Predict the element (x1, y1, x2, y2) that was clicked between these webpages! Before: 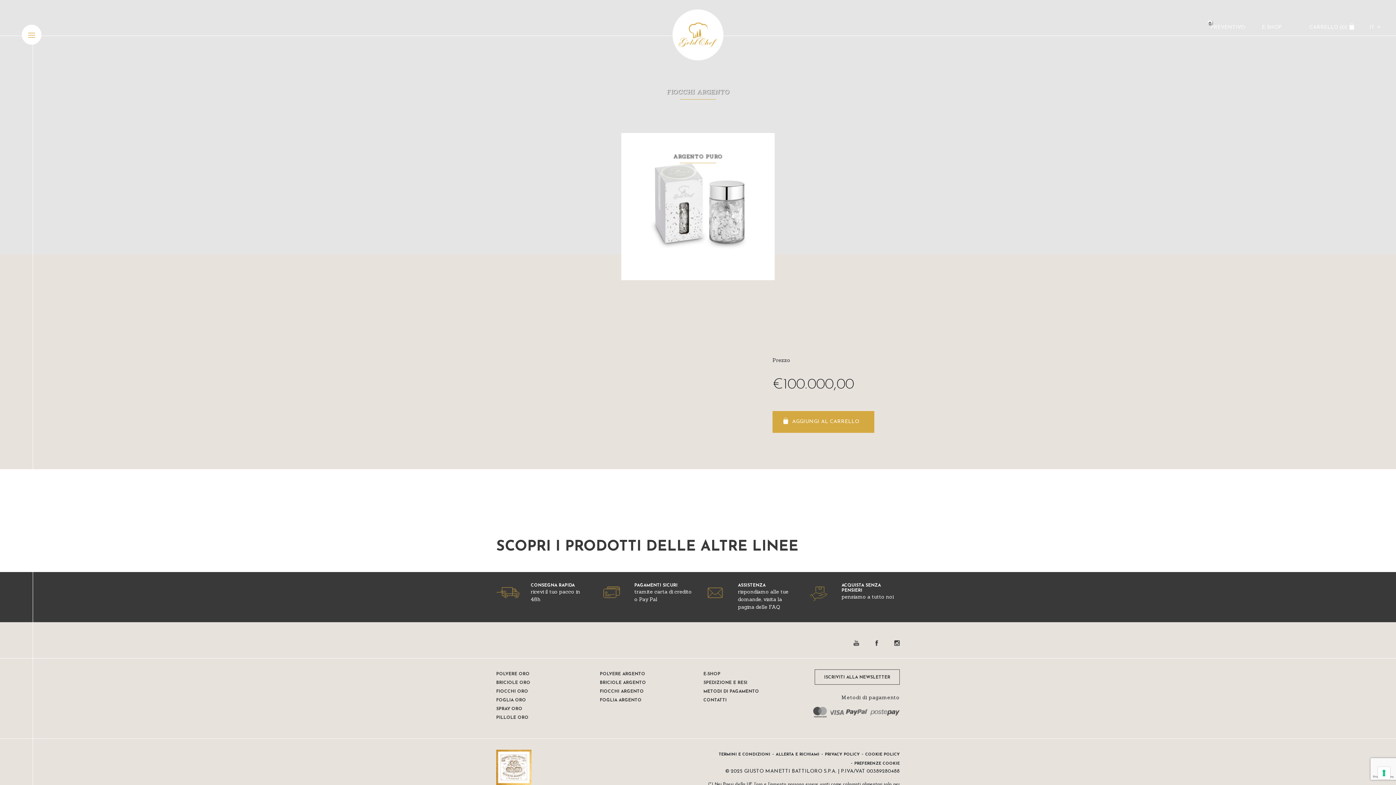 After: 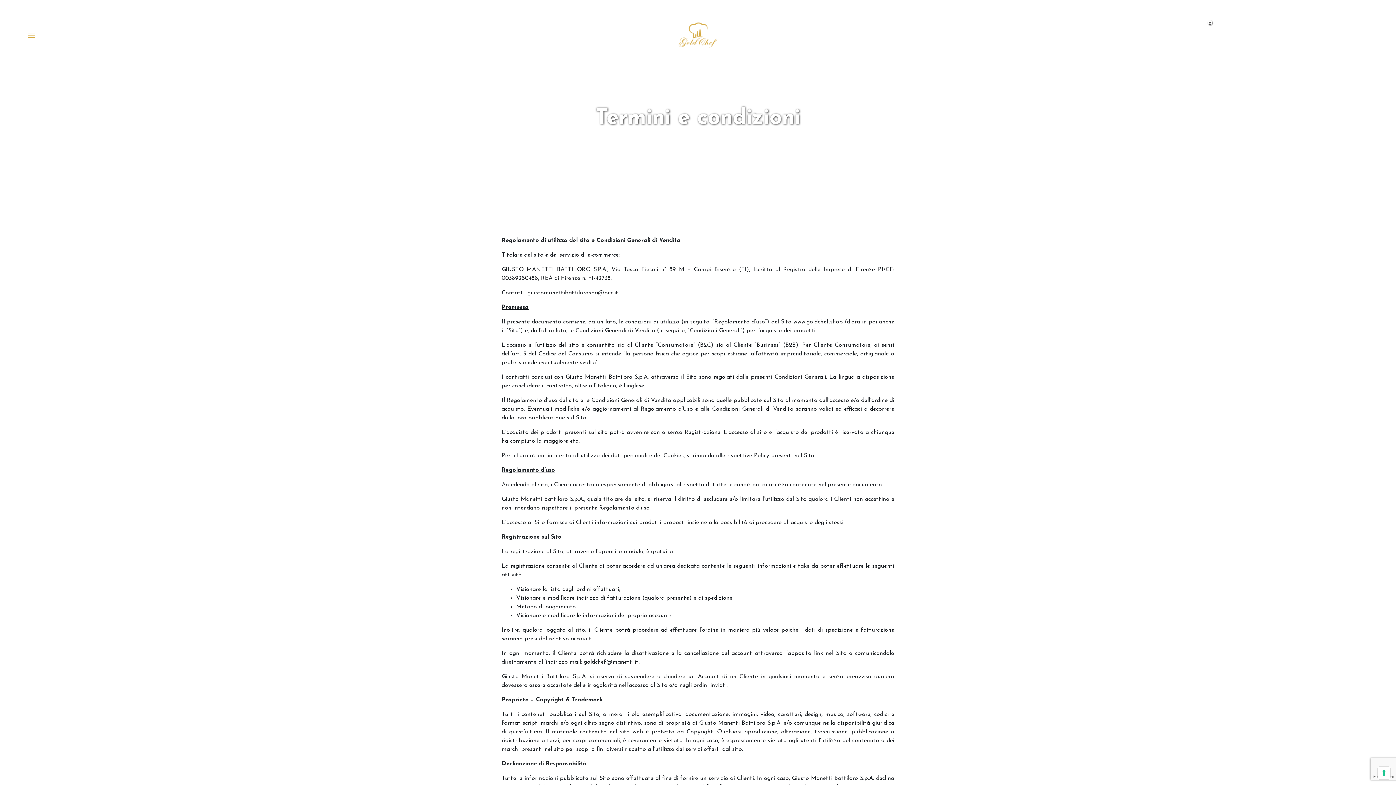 Action: label: TERMINI E CONDIZIONI bbox: (718, 753, 770, 757)